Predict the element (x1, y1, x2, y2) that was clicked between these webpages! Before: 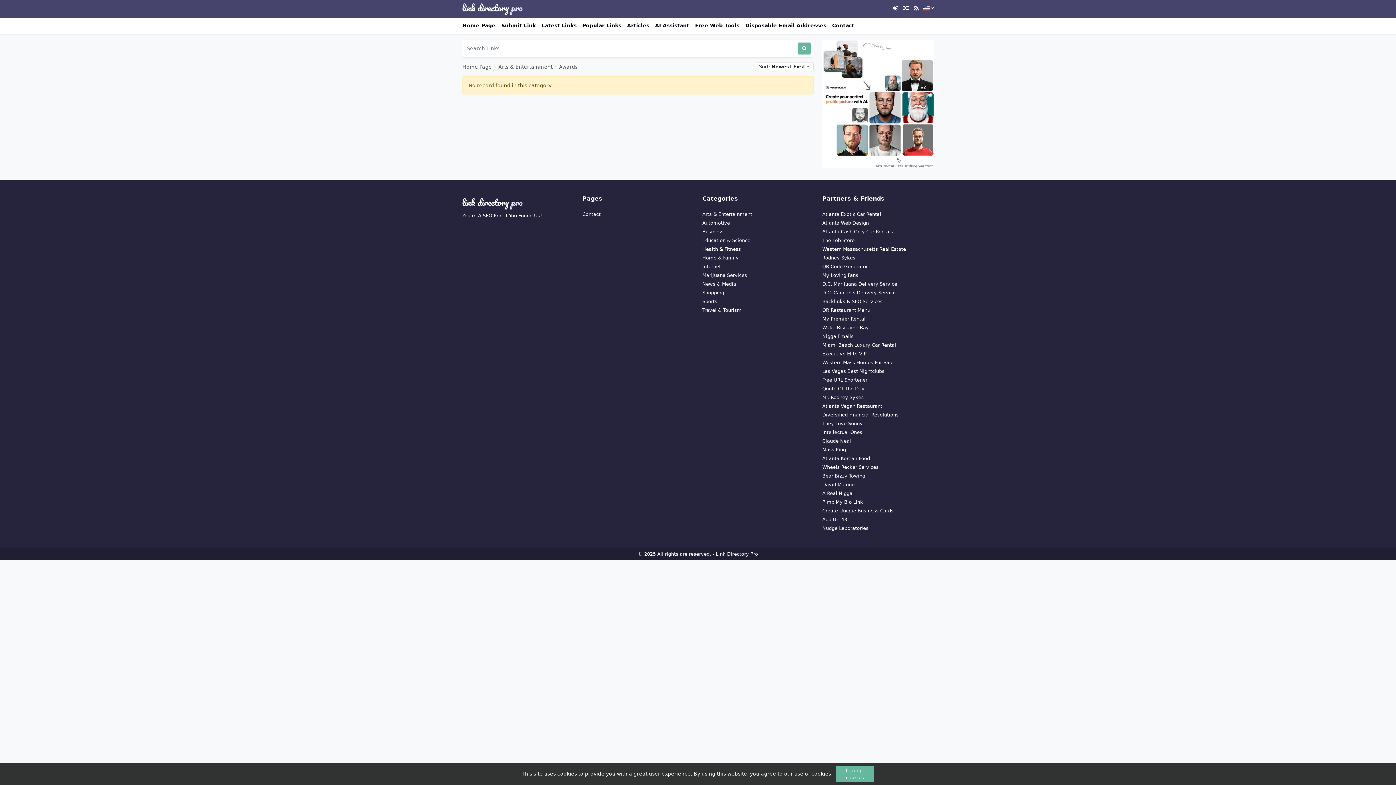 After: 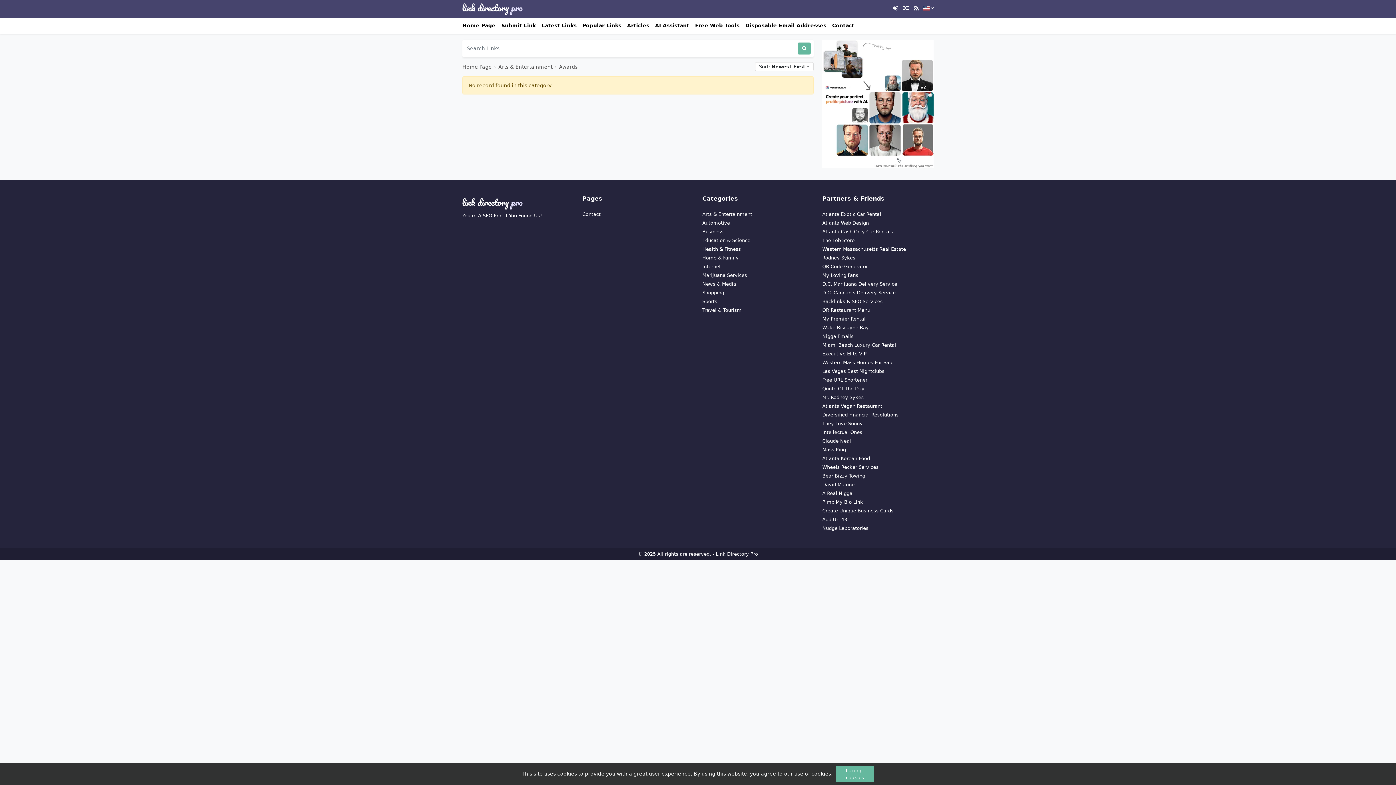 Action: bbox: (822, 438, 851, 443) label: Claude Neal